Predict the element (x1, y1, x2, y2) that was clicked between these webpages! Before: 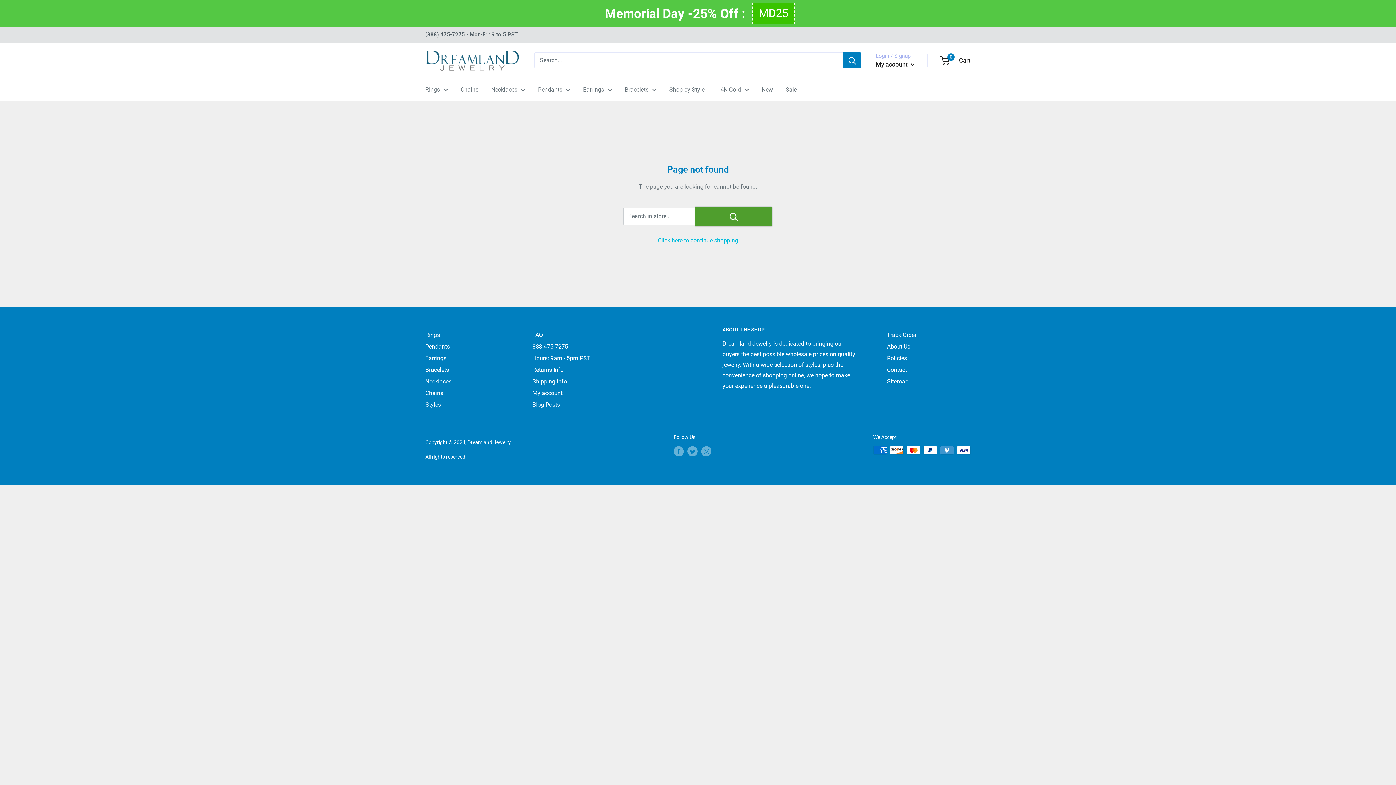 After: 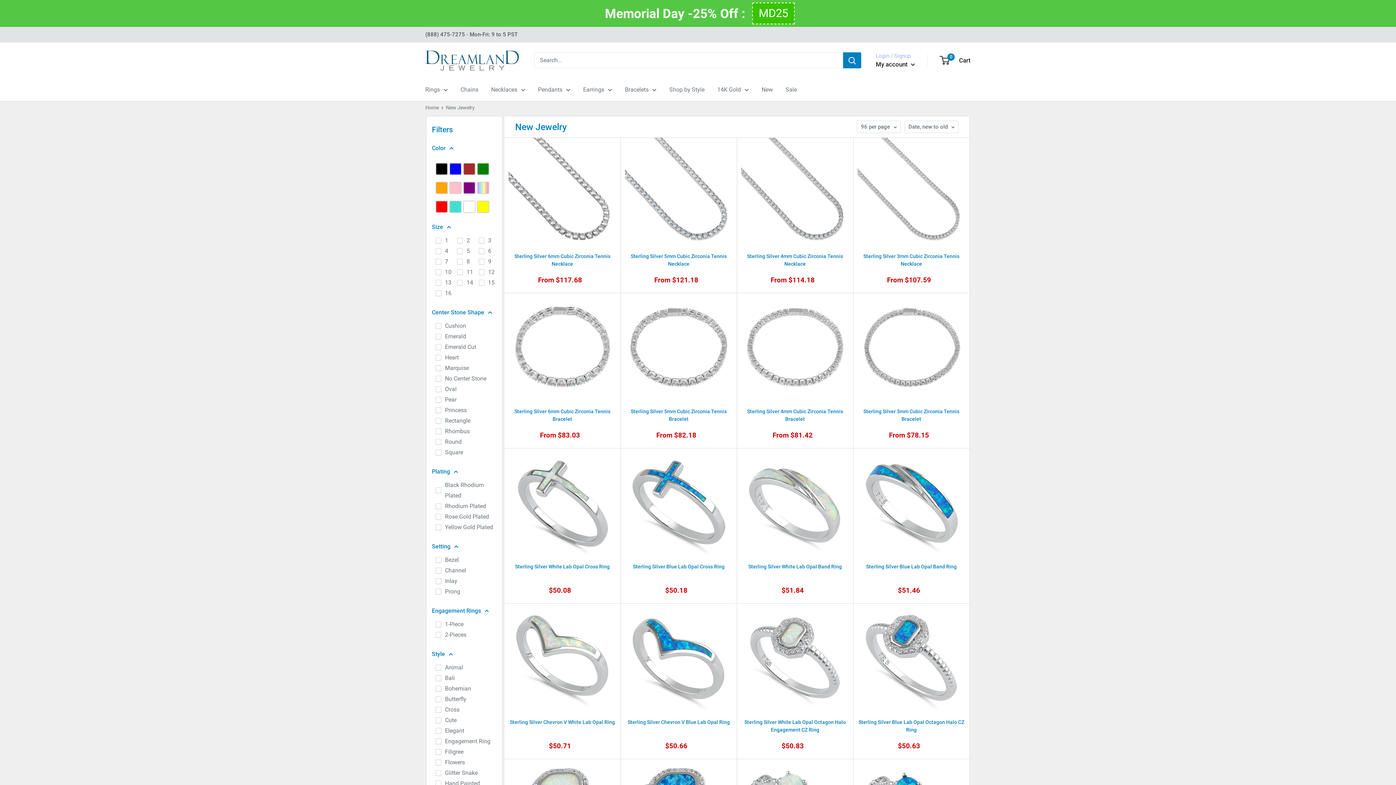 Action: label: New bbox: (761, 84, 773, 95)